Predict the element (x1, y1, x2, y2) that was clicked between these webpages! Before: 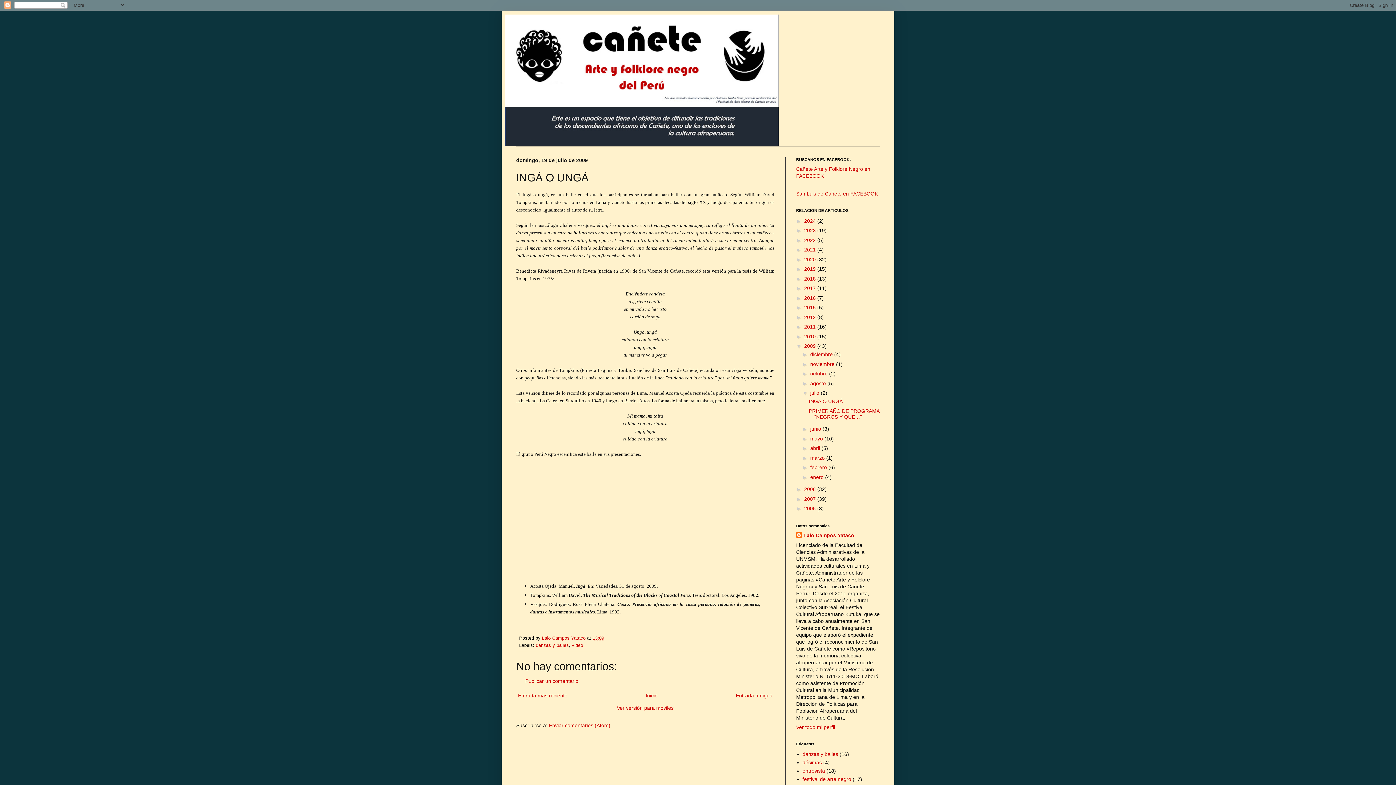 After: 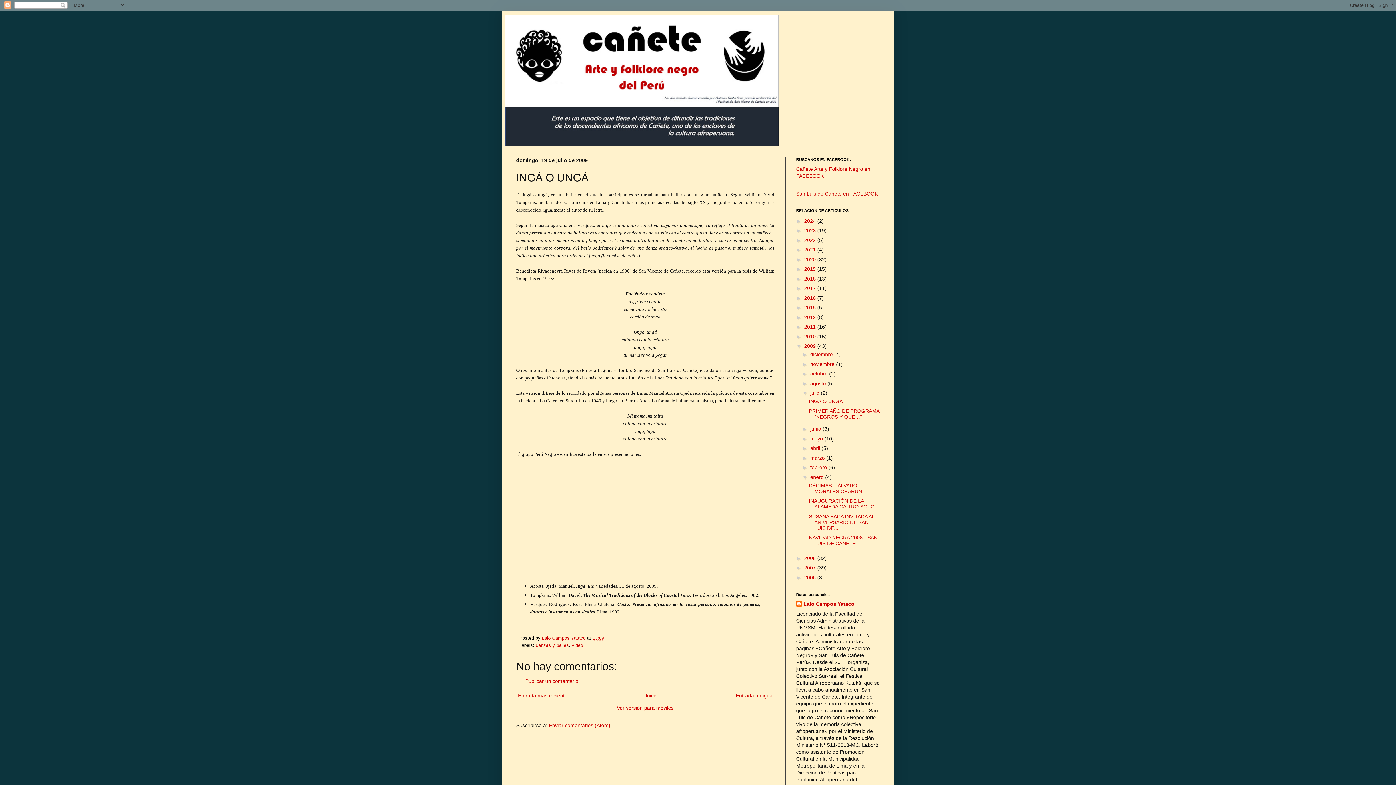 Action: label: ►   bbox: (802, 474, 810, 480)